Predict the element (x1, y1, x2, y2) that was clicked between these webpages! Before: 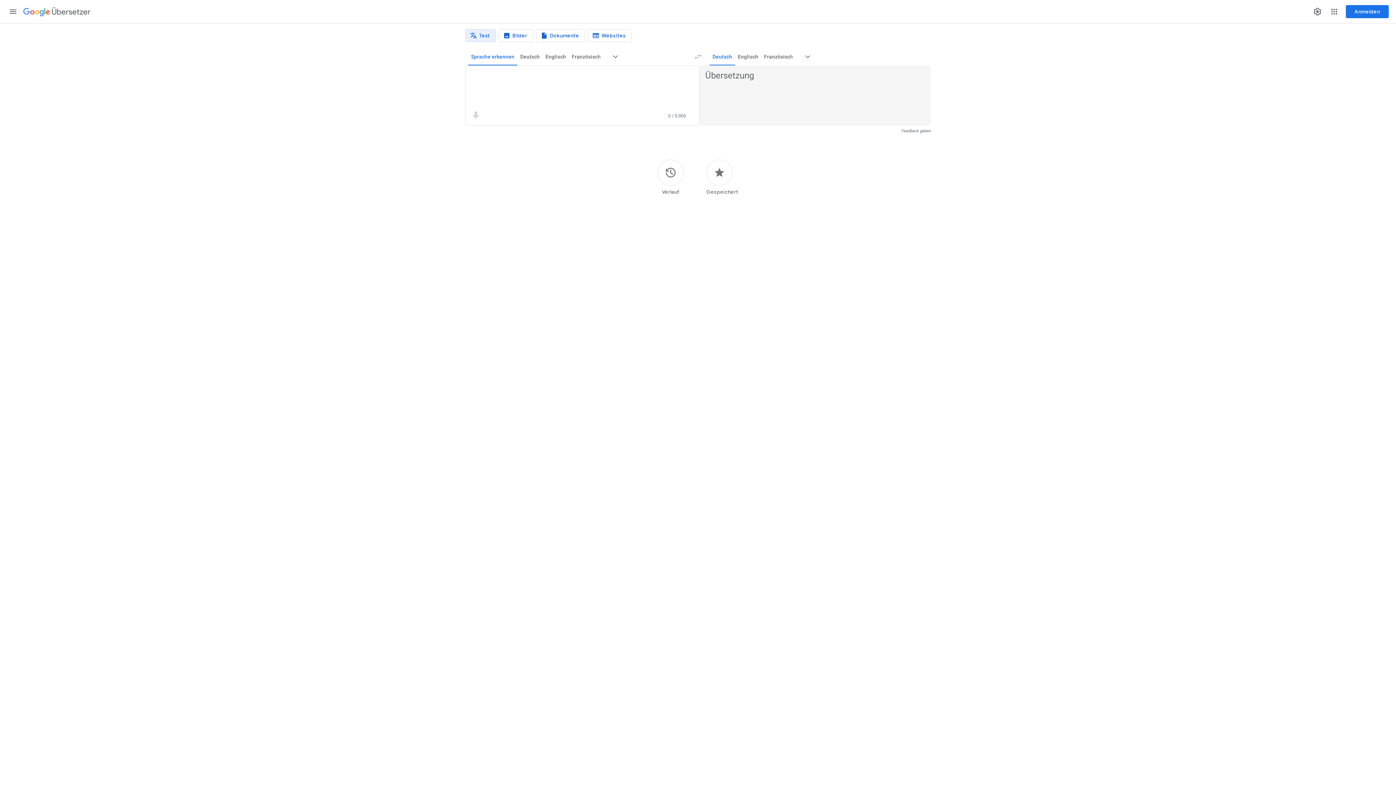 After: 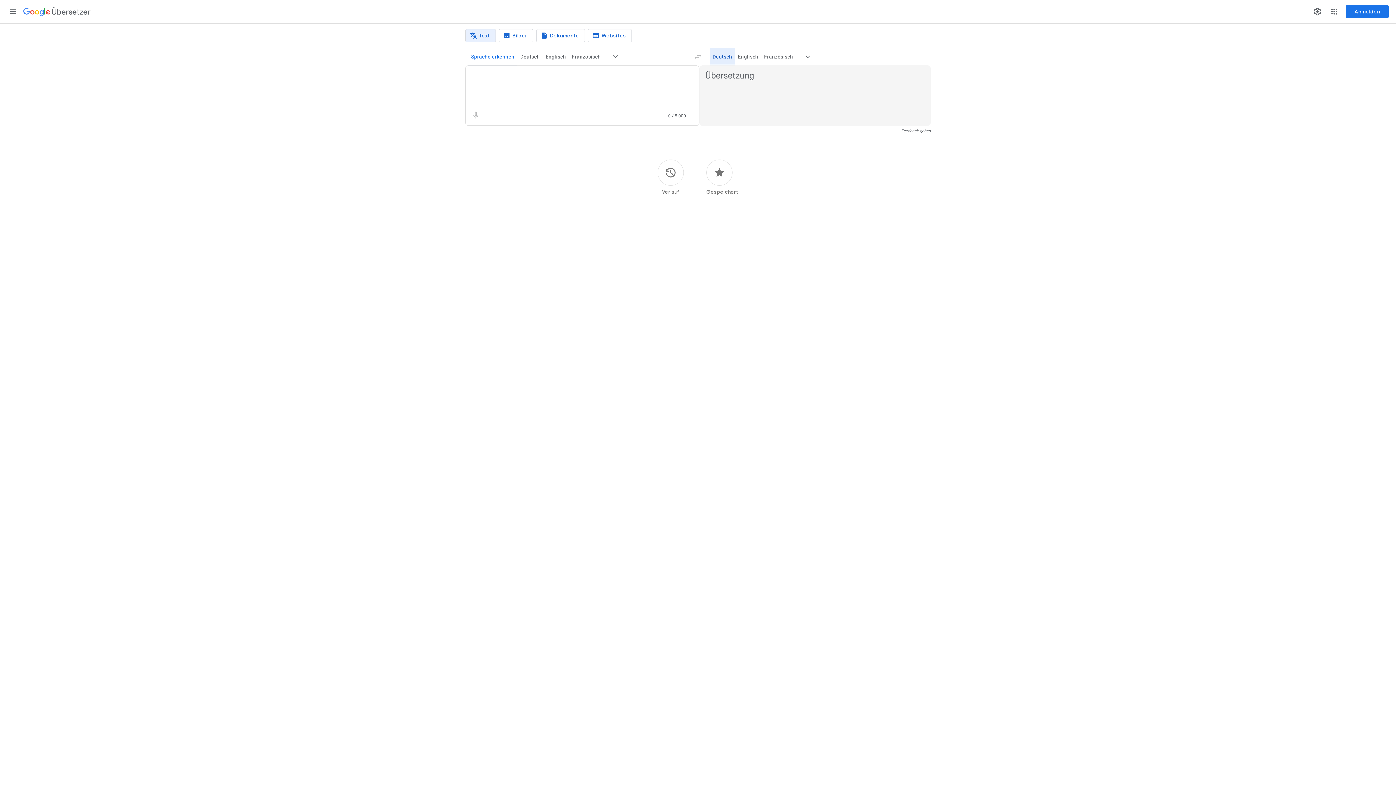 Action: label: Deutsch bbox: (709, 48, 735, 65)